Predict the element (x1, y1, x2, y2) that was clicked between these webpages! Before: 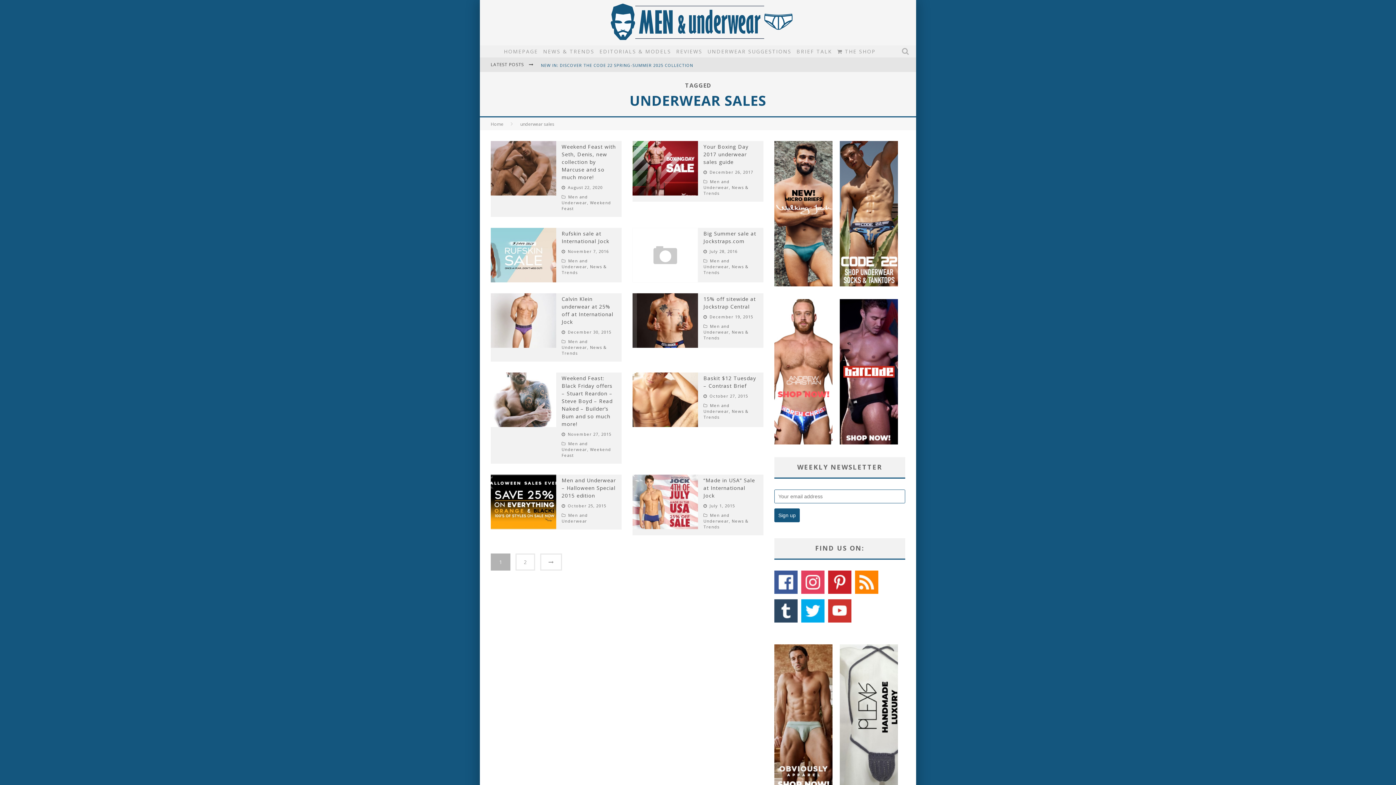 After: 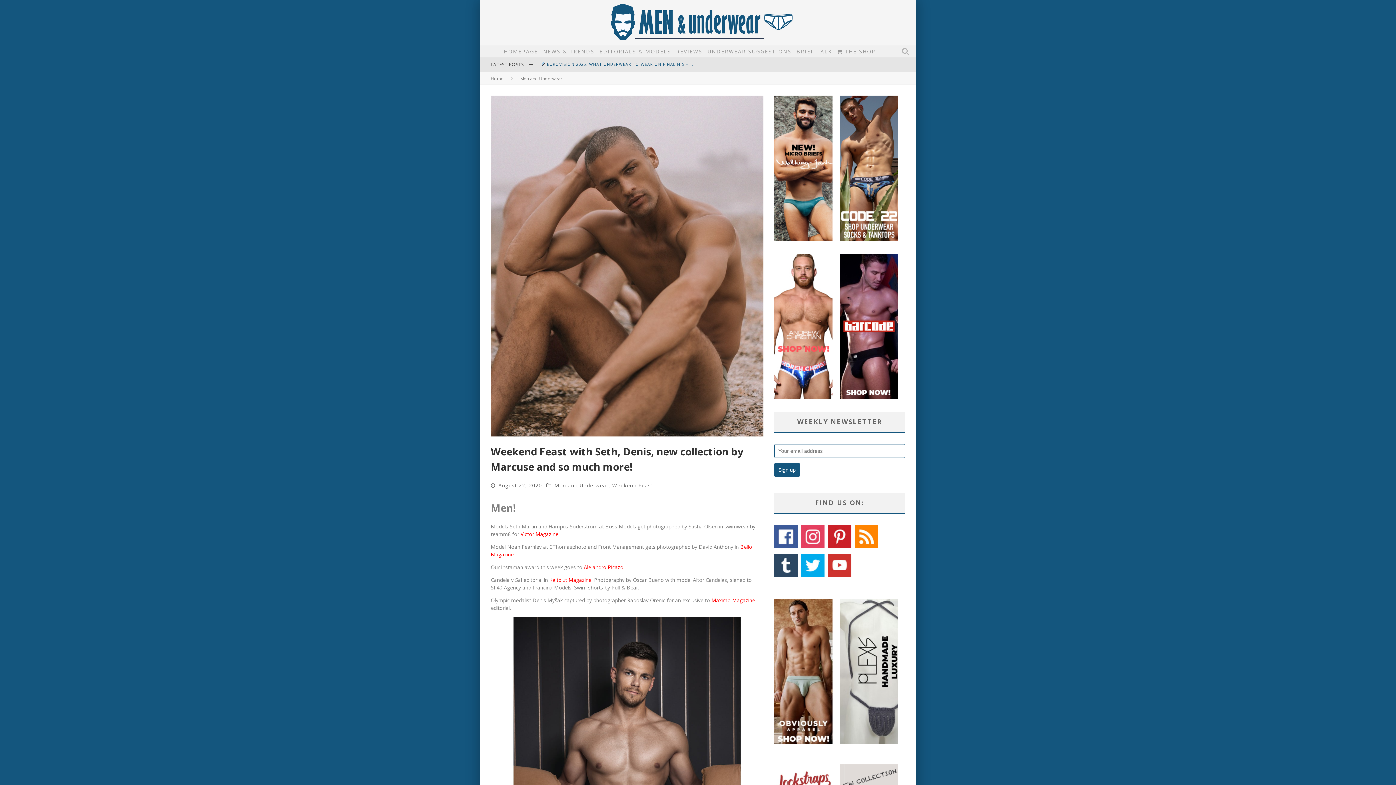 Action: bbox: (490, 137, 556, 144)